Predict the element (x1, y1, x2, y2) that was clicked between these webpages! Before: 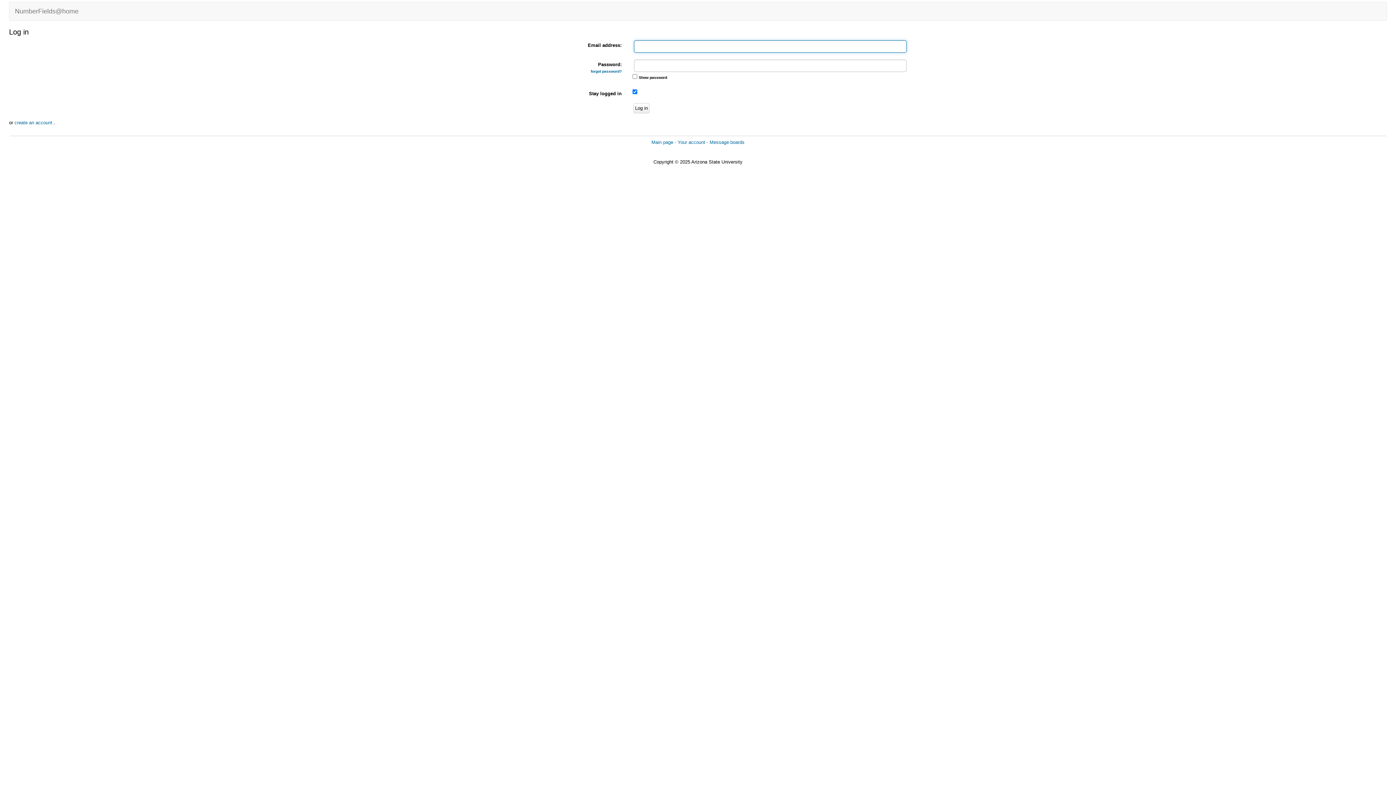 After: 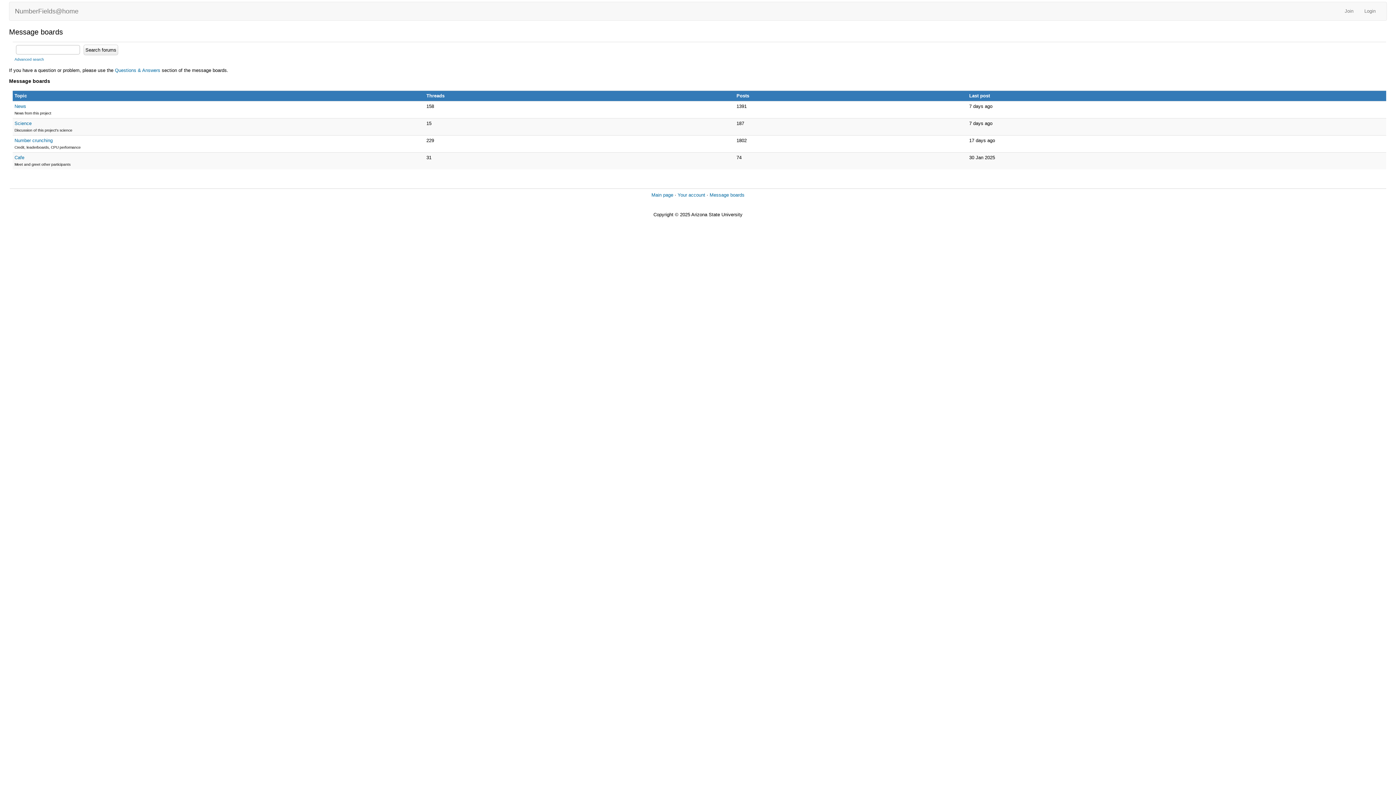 Action: bbox: (709, 139, 744, 145) label: Message boards